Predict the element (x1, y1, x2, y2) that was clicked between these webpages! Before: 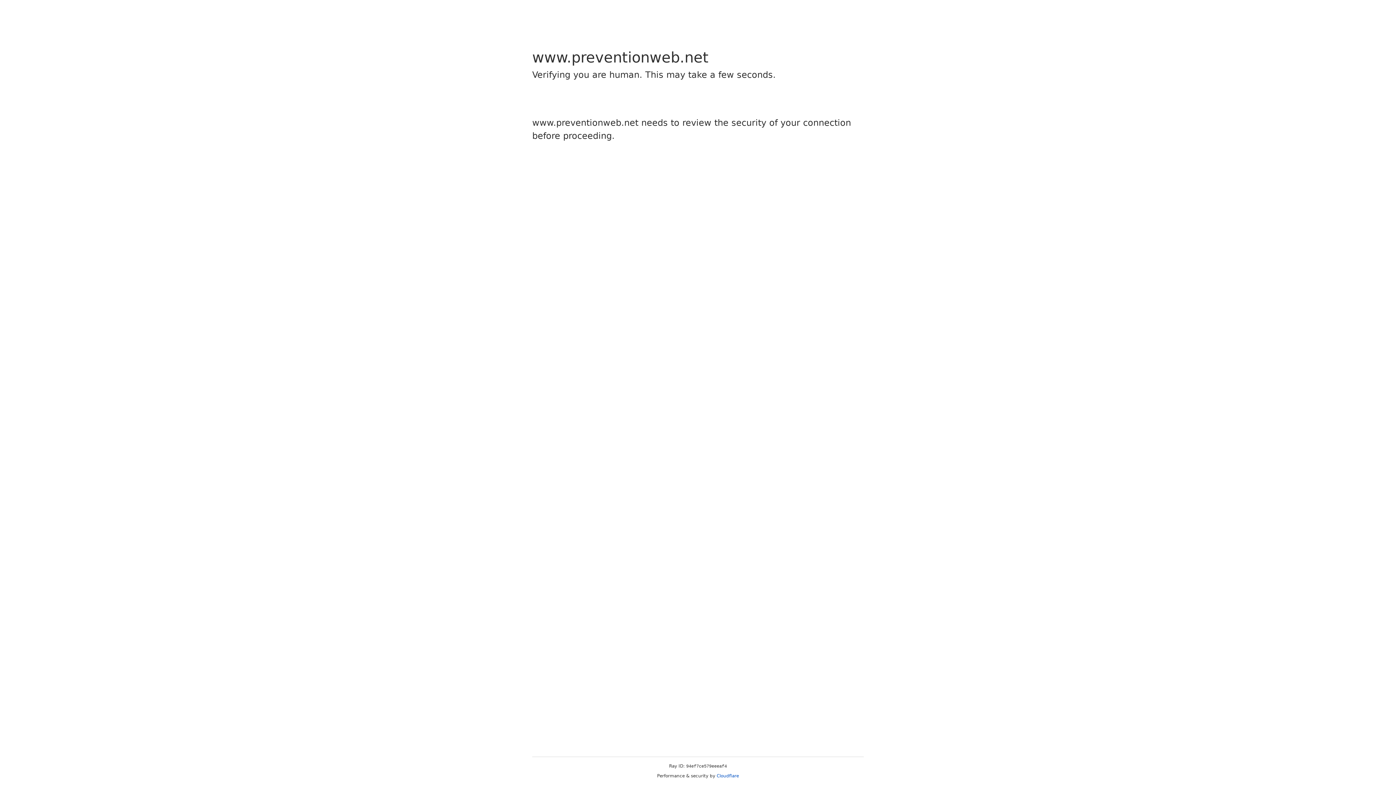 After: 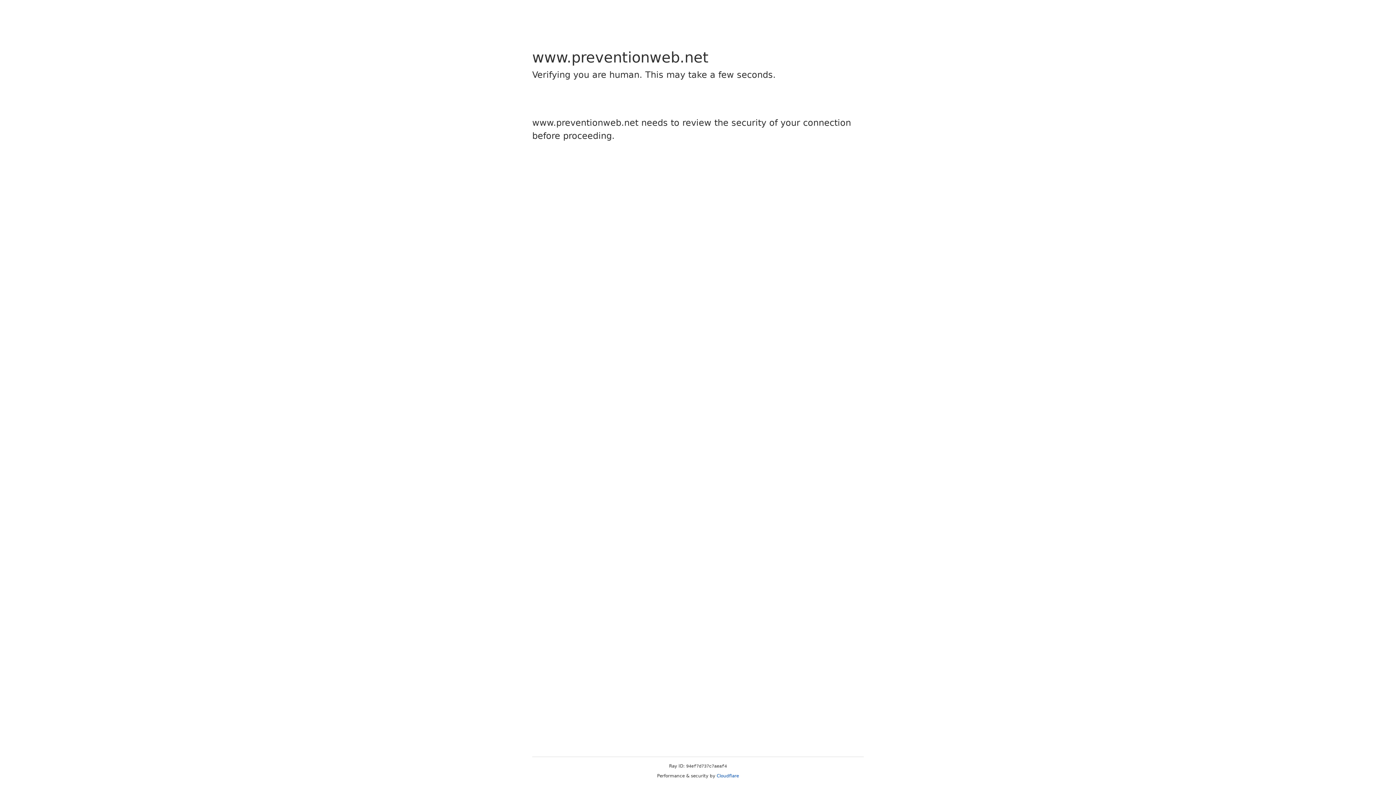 Action: bbox: (716, 773, 739, 778) label: Cloudflare